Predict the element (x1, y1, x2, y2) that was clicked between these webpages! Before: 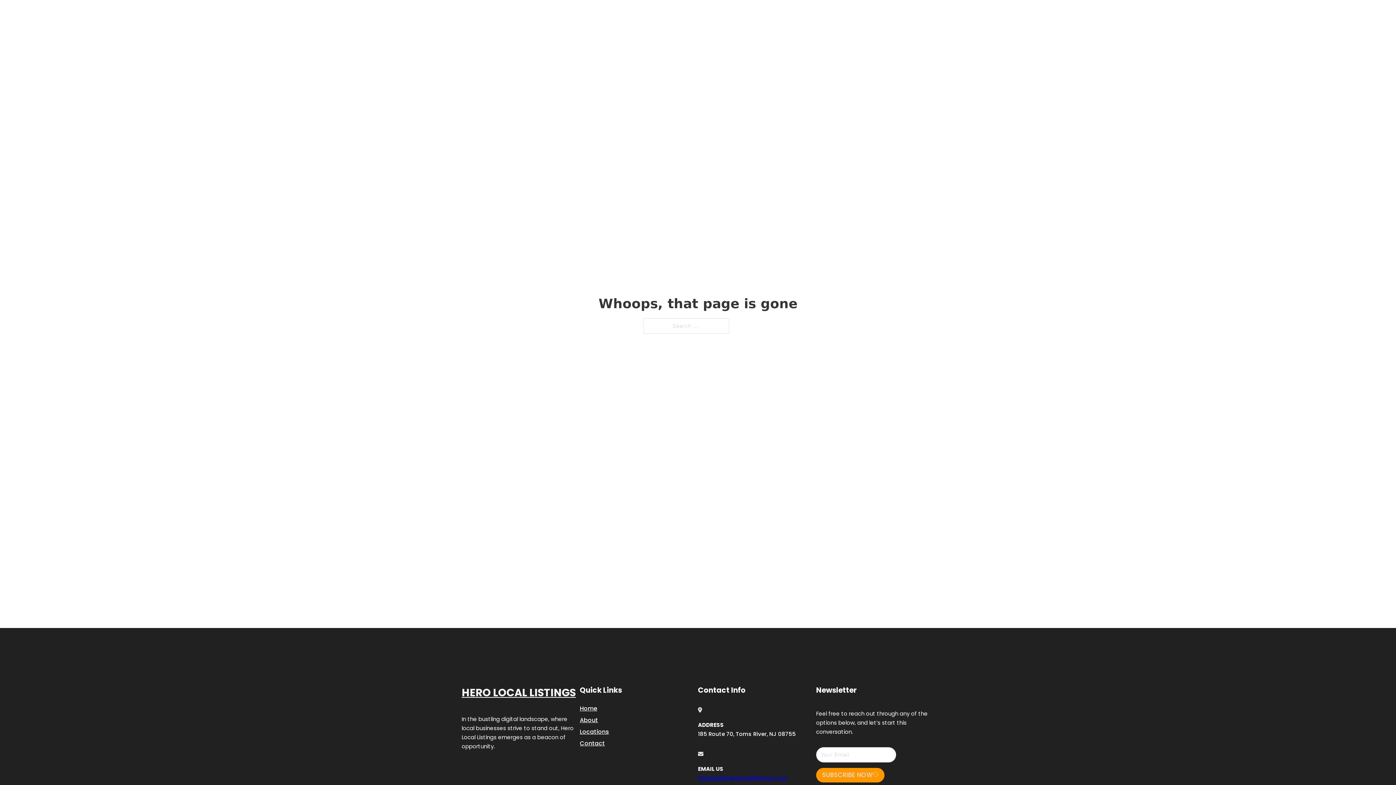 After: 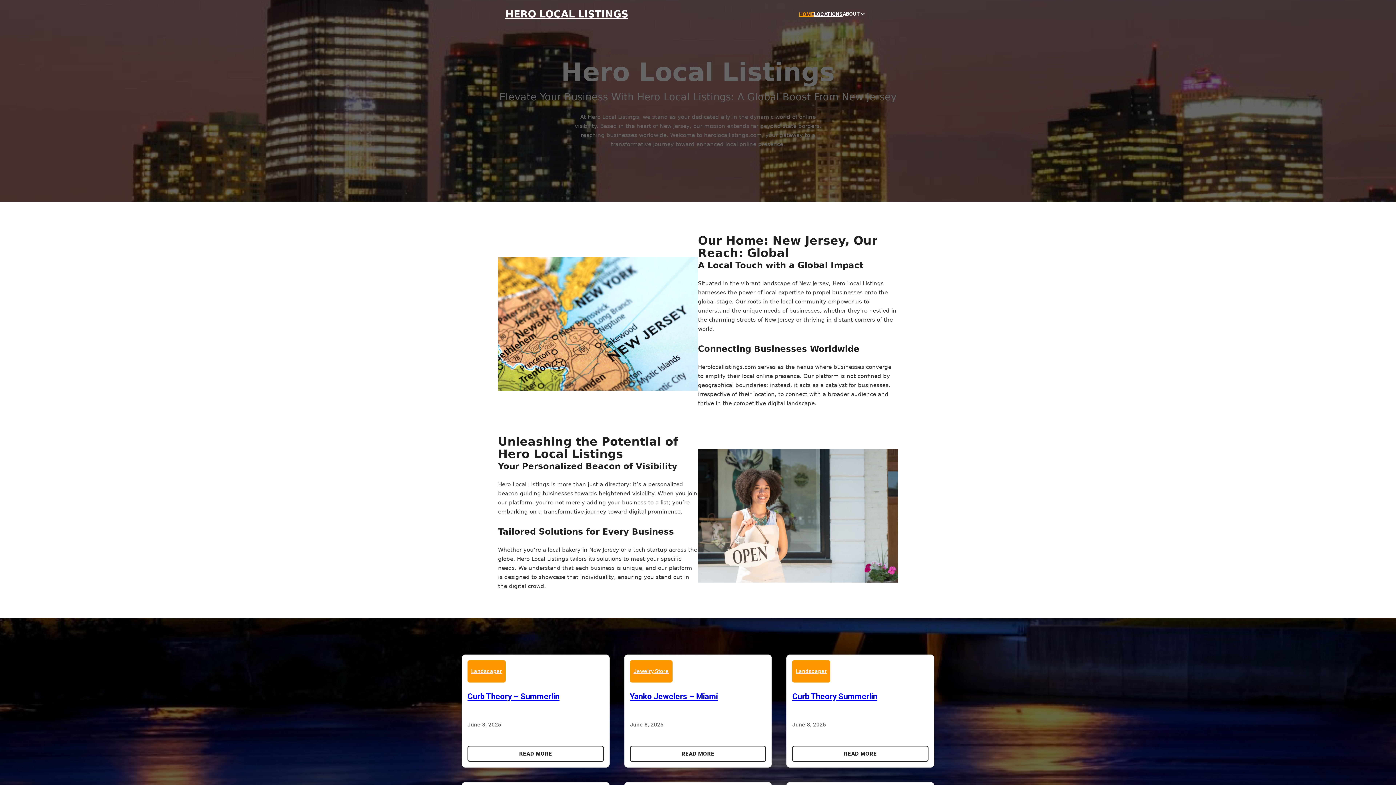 Action: bbox: (461, 684, 576, 702) label: HERO LOCAL LISTINGS